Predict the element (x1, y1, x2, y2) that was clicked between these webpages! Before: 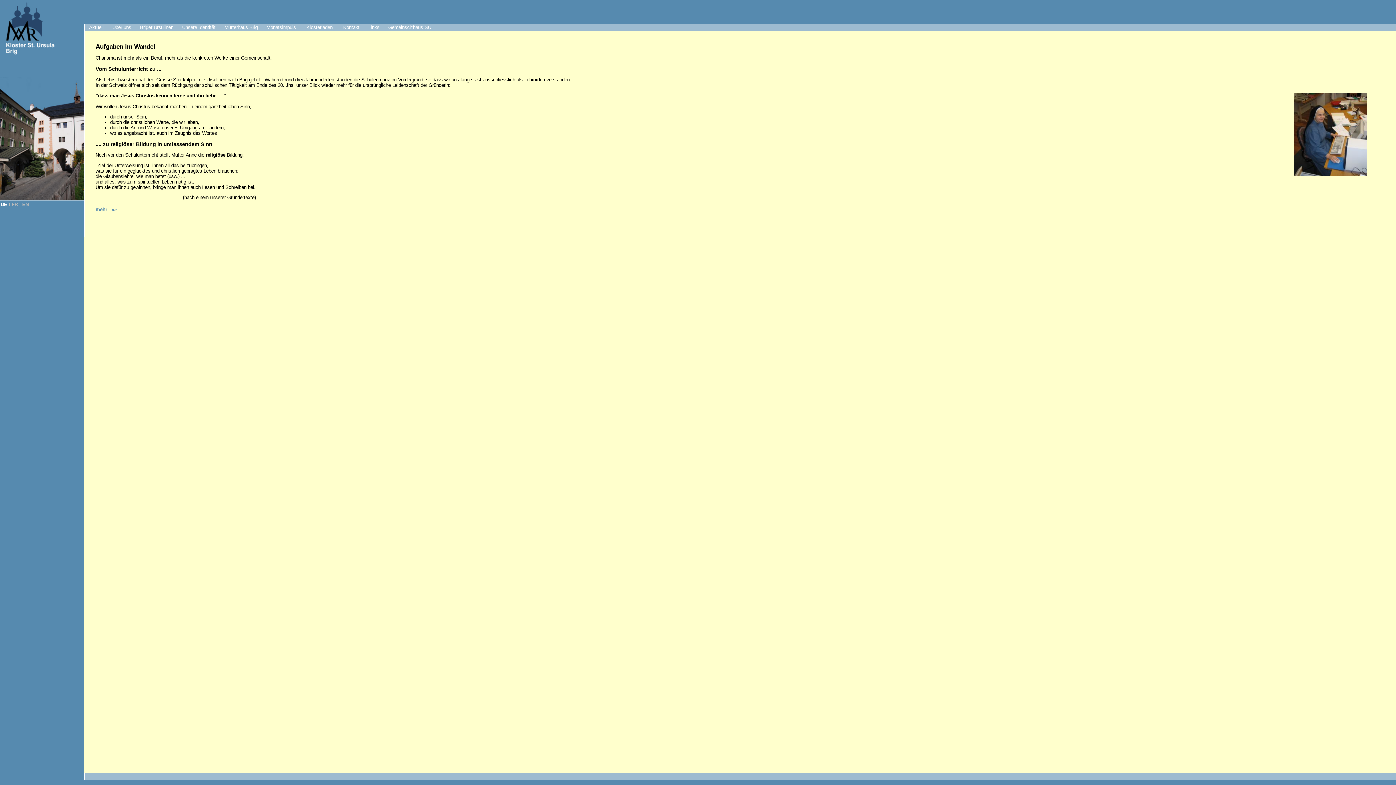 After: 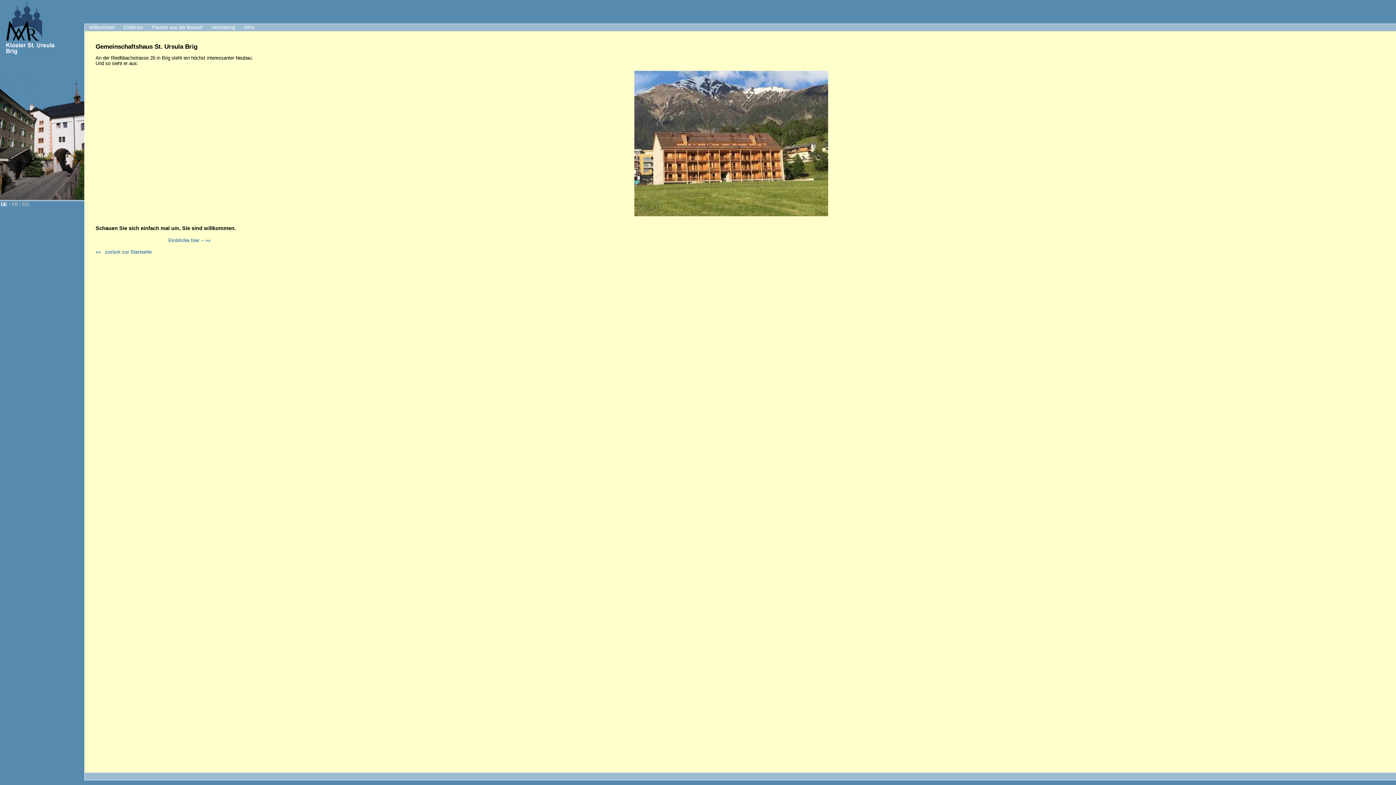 Action: bbox: (384, 24, 435, 31) label: Gemeinsch'haus SU